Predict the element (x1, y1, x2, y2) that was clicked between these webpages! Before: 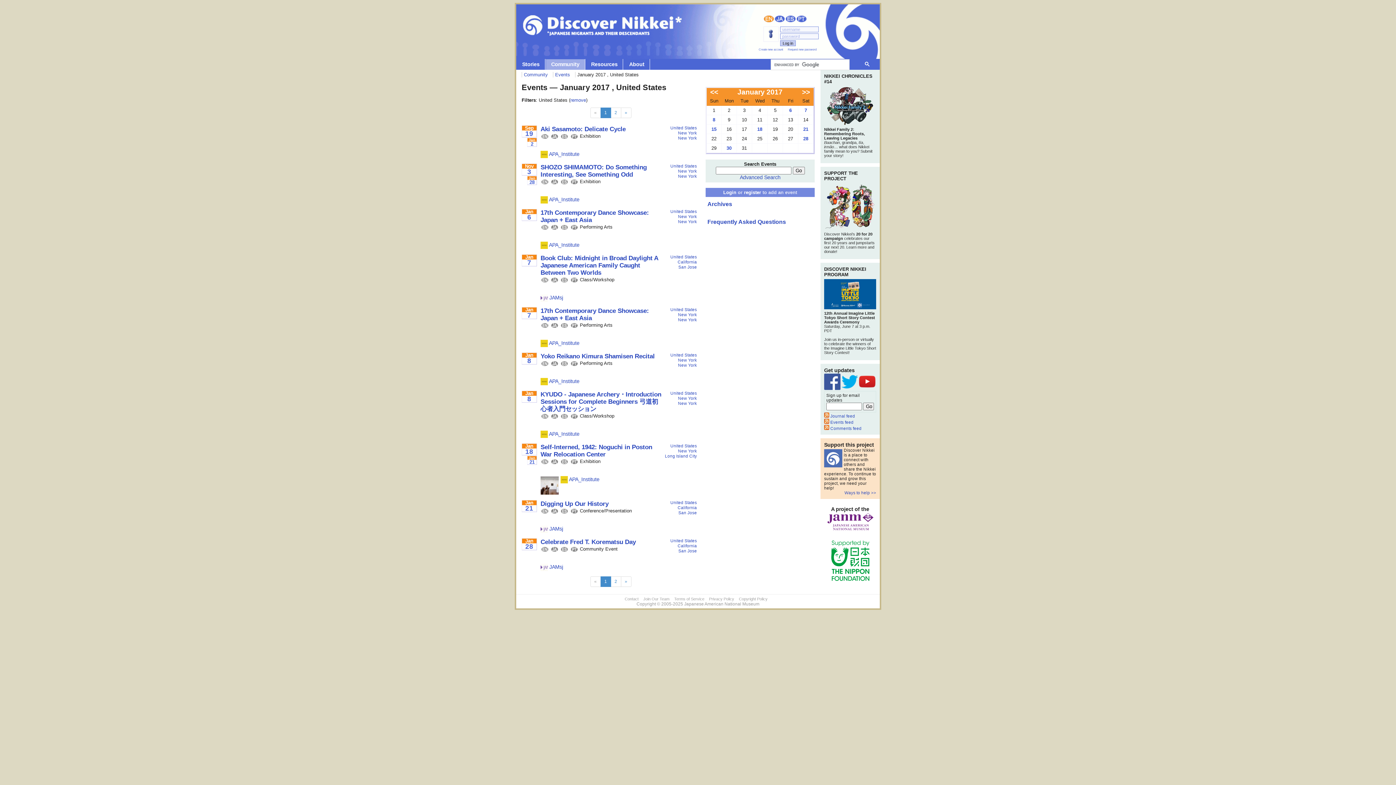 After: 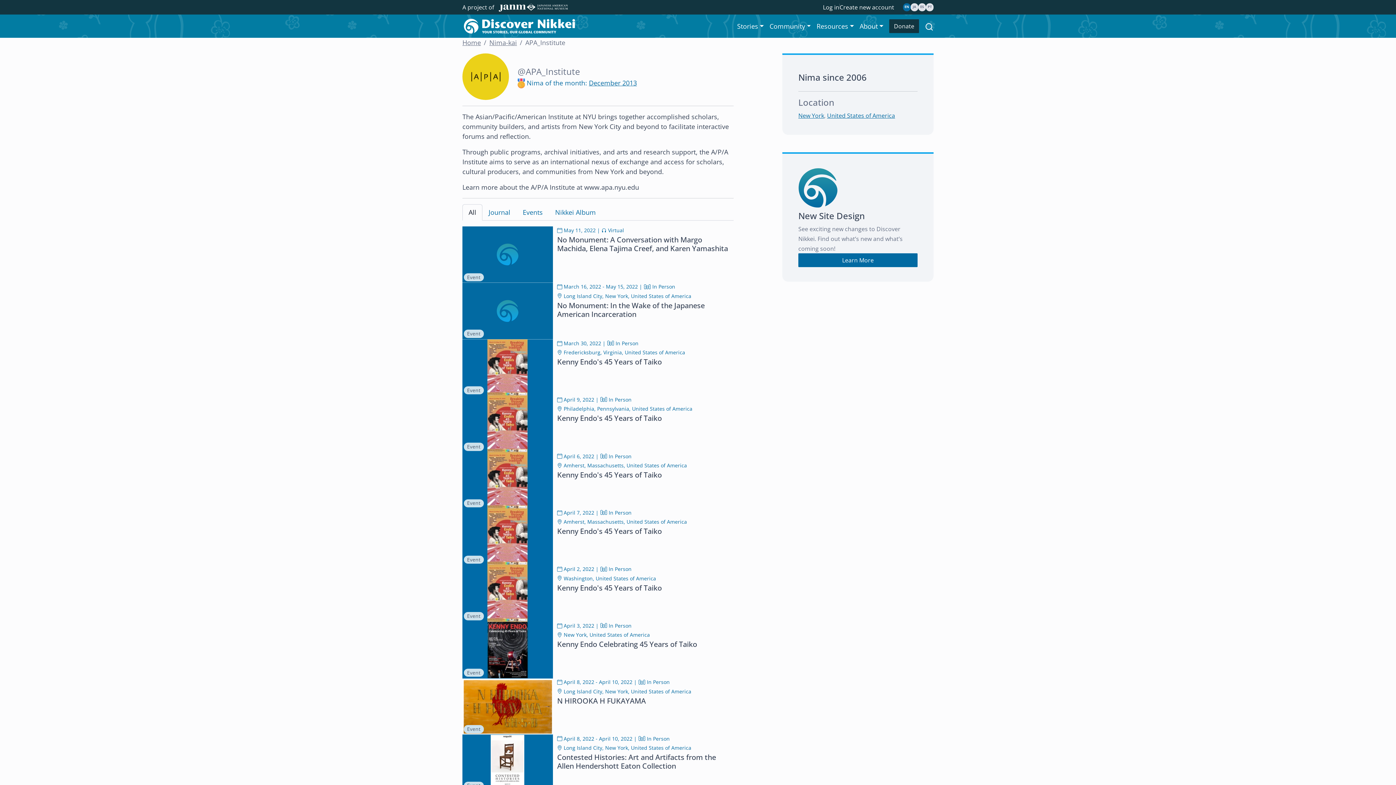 Action: label:  APA_Institute bbox: (560, 476, 599, 482)